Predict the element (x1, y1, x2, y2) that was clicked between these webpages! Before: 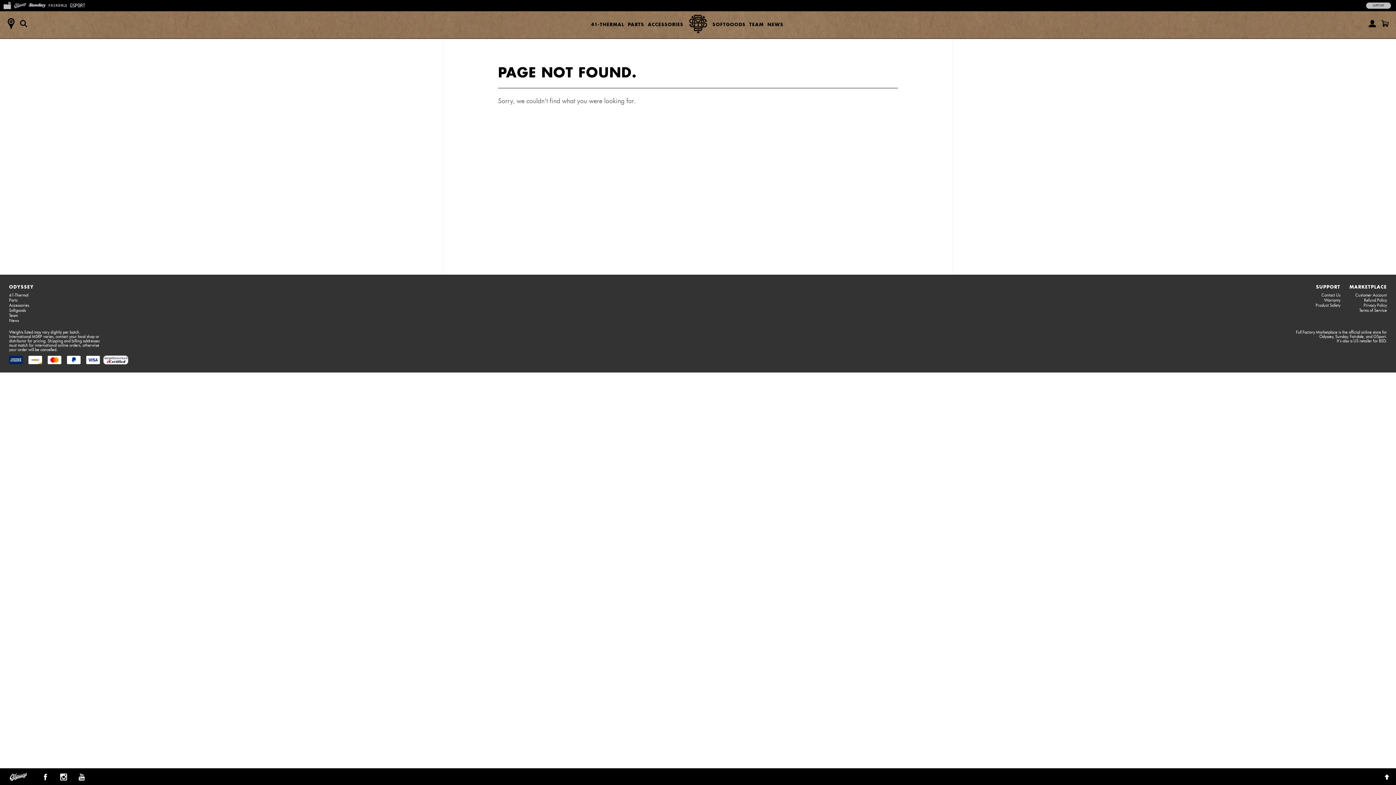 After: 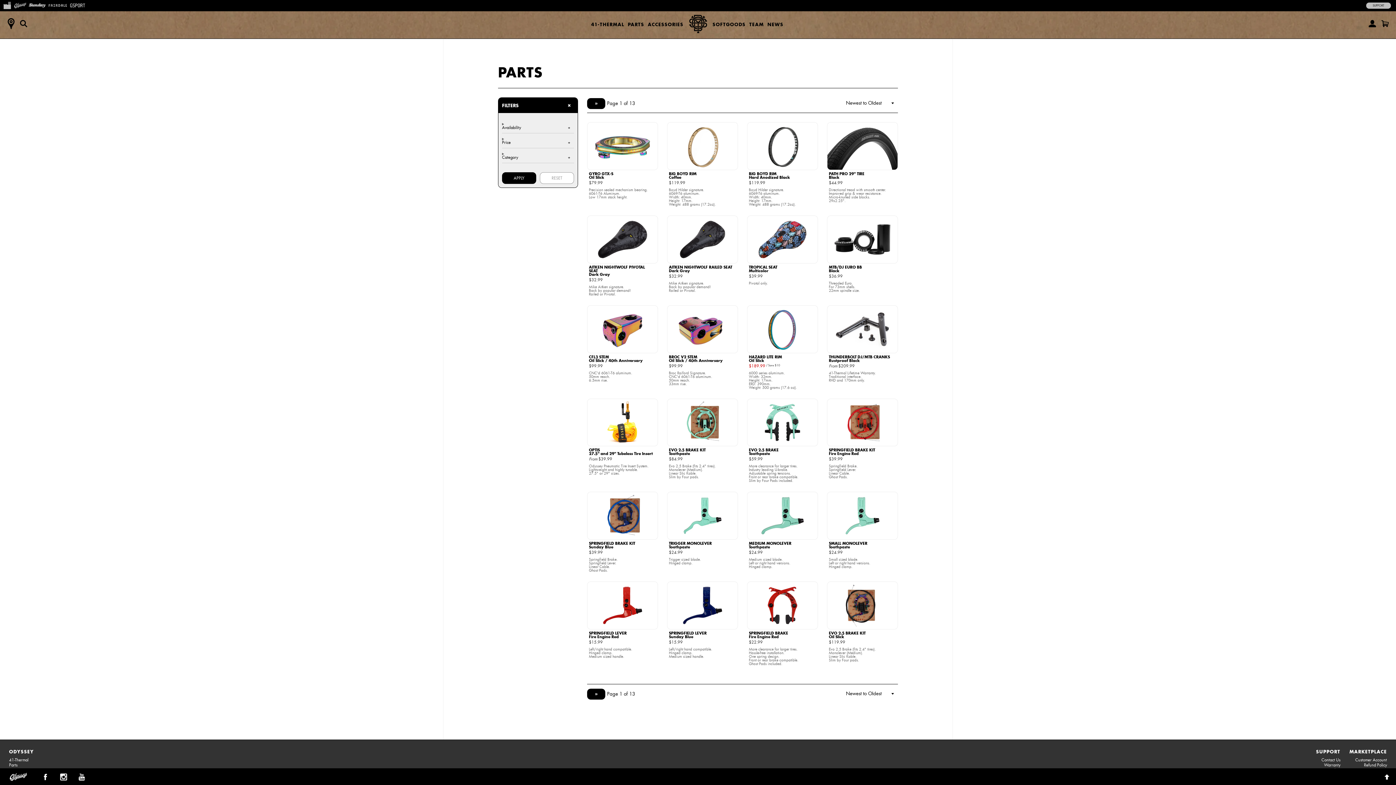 Action: bbox: (626, 19, 646, 29) label: PARTS